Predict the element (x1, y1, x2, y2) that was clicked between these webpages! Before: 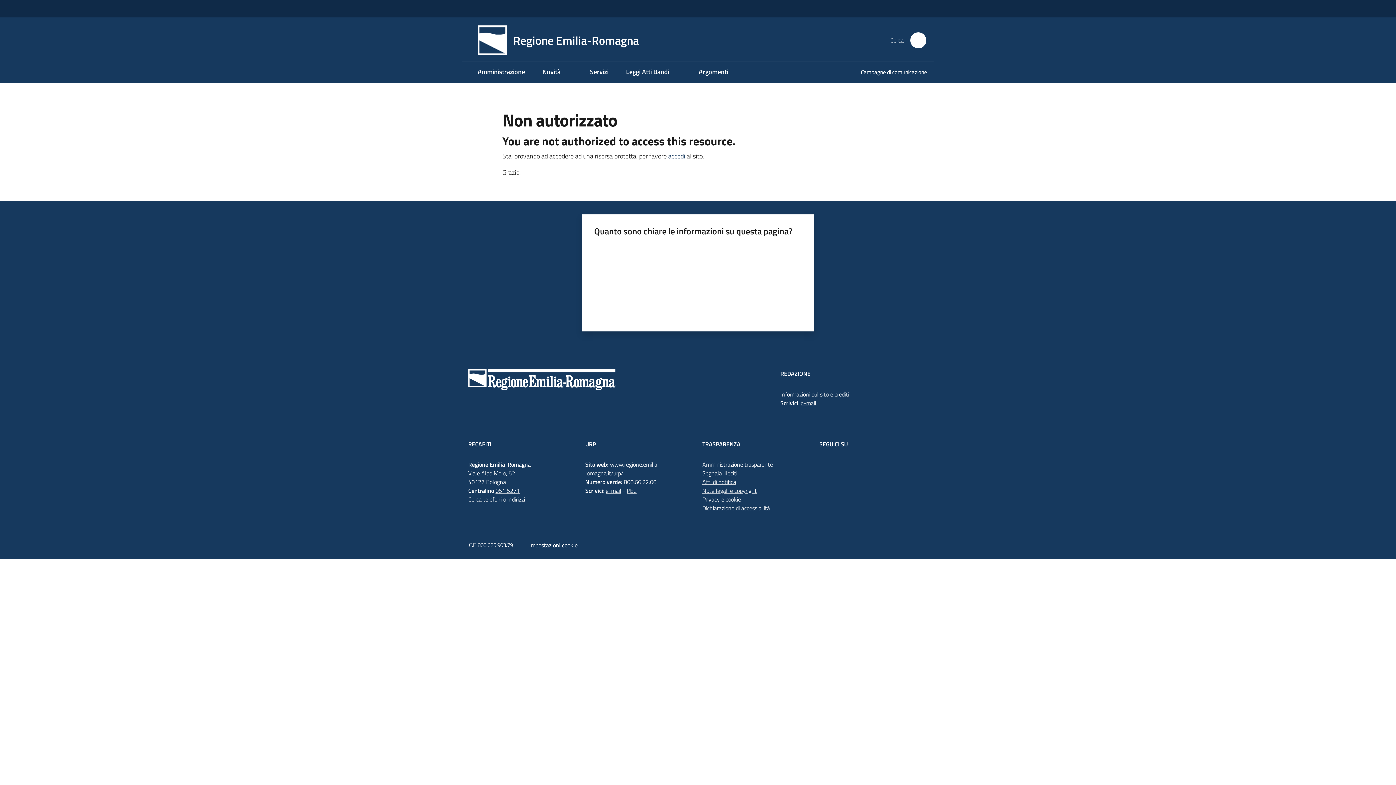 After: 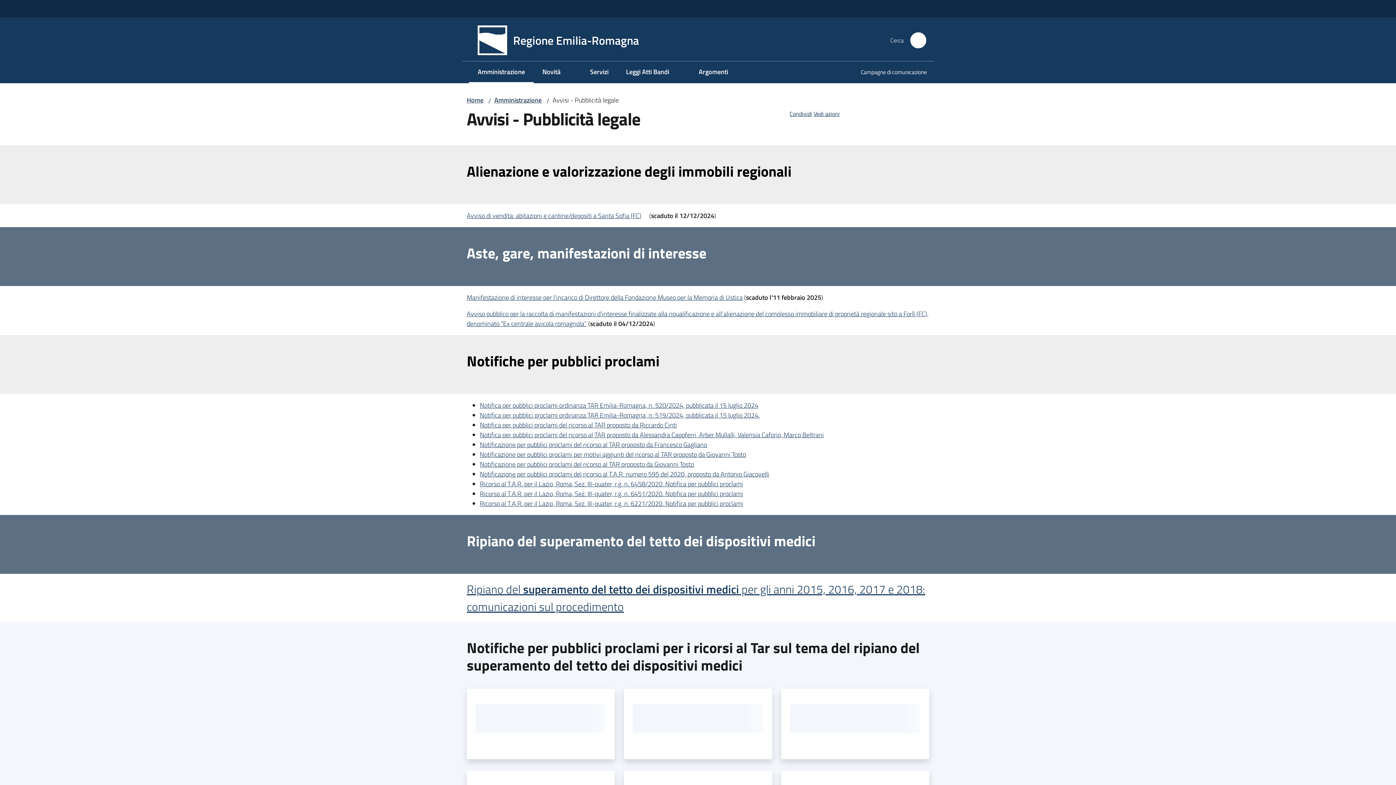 Action: bbox: (702, 477, 736, 486) label: Atti di notifica